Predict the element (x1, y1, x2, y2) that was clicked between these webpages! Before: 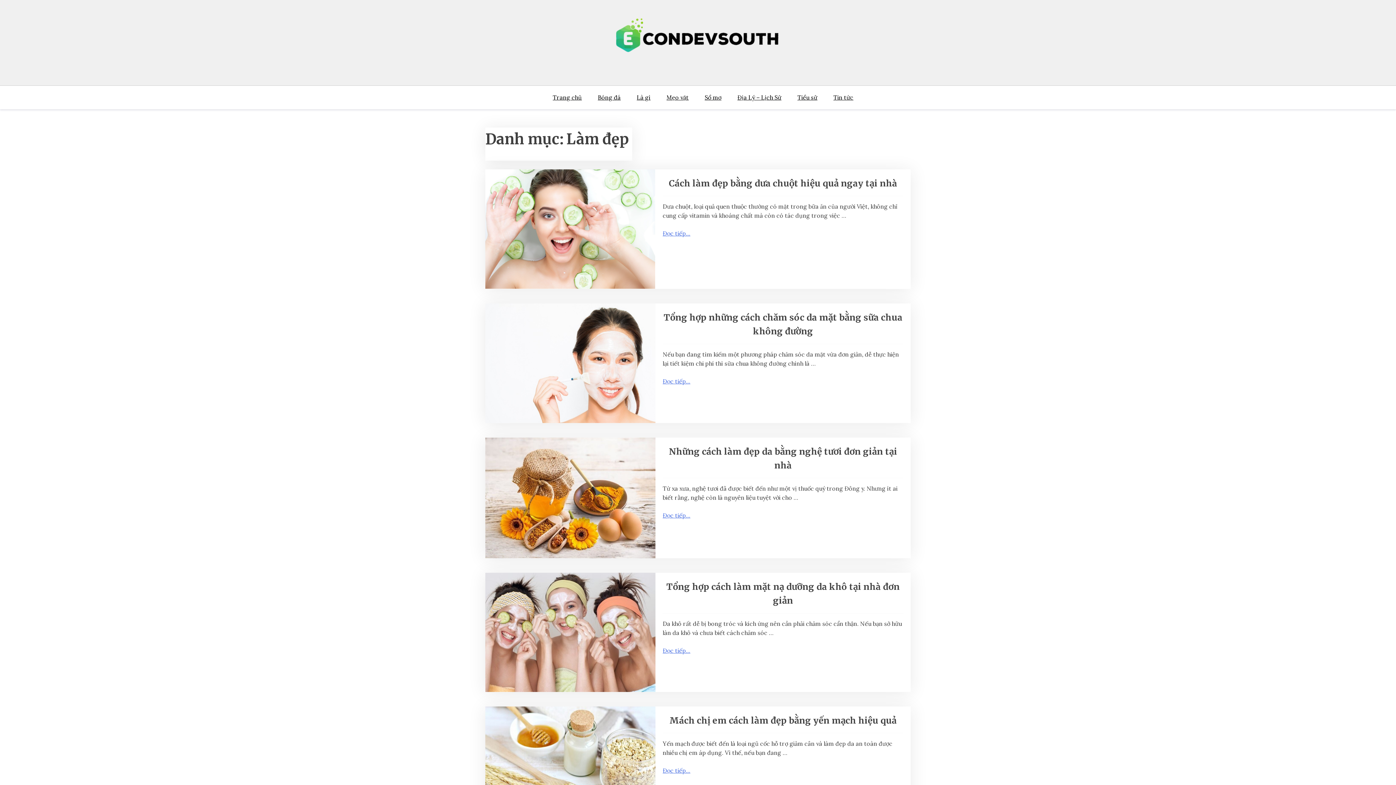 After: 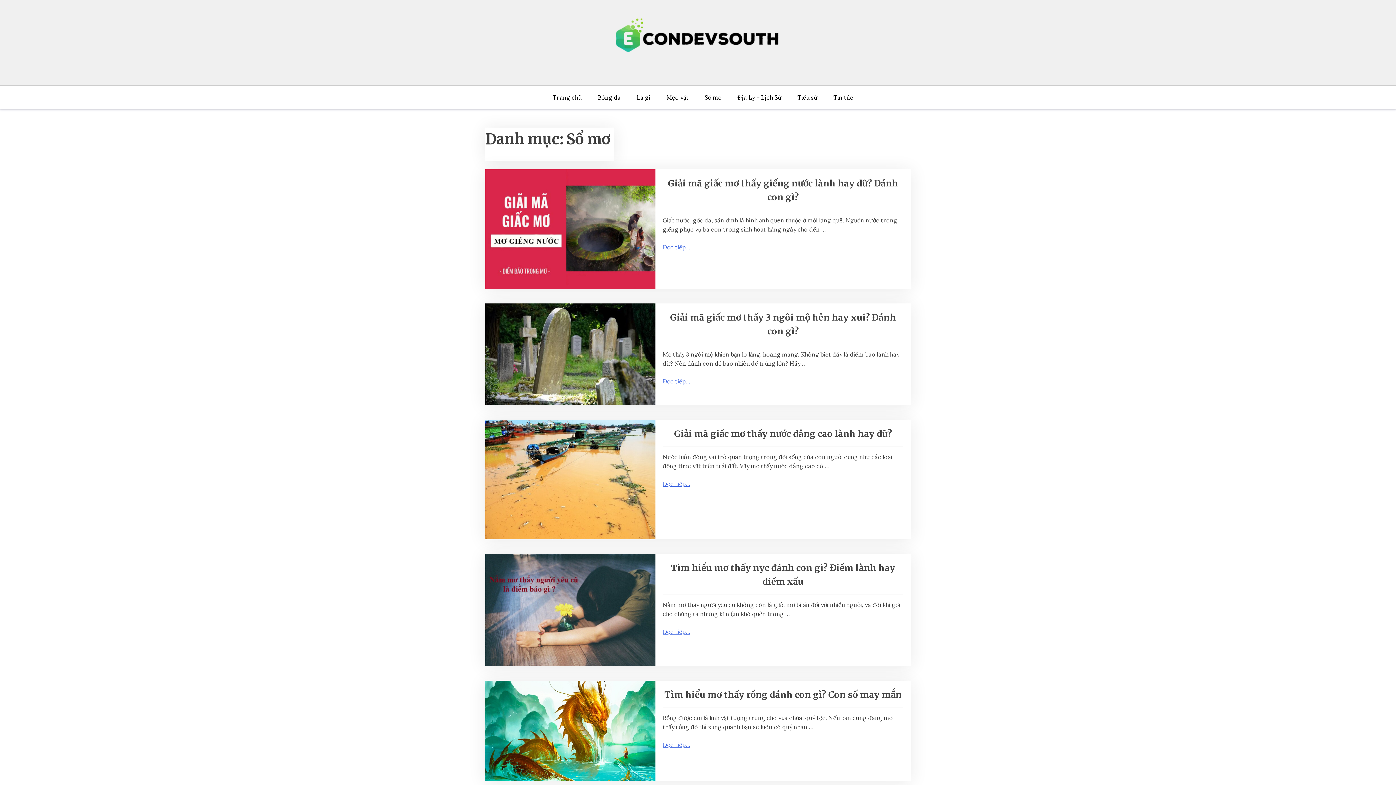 Action: label: Sổ mơ bbox: (697, 85, 728, 109)